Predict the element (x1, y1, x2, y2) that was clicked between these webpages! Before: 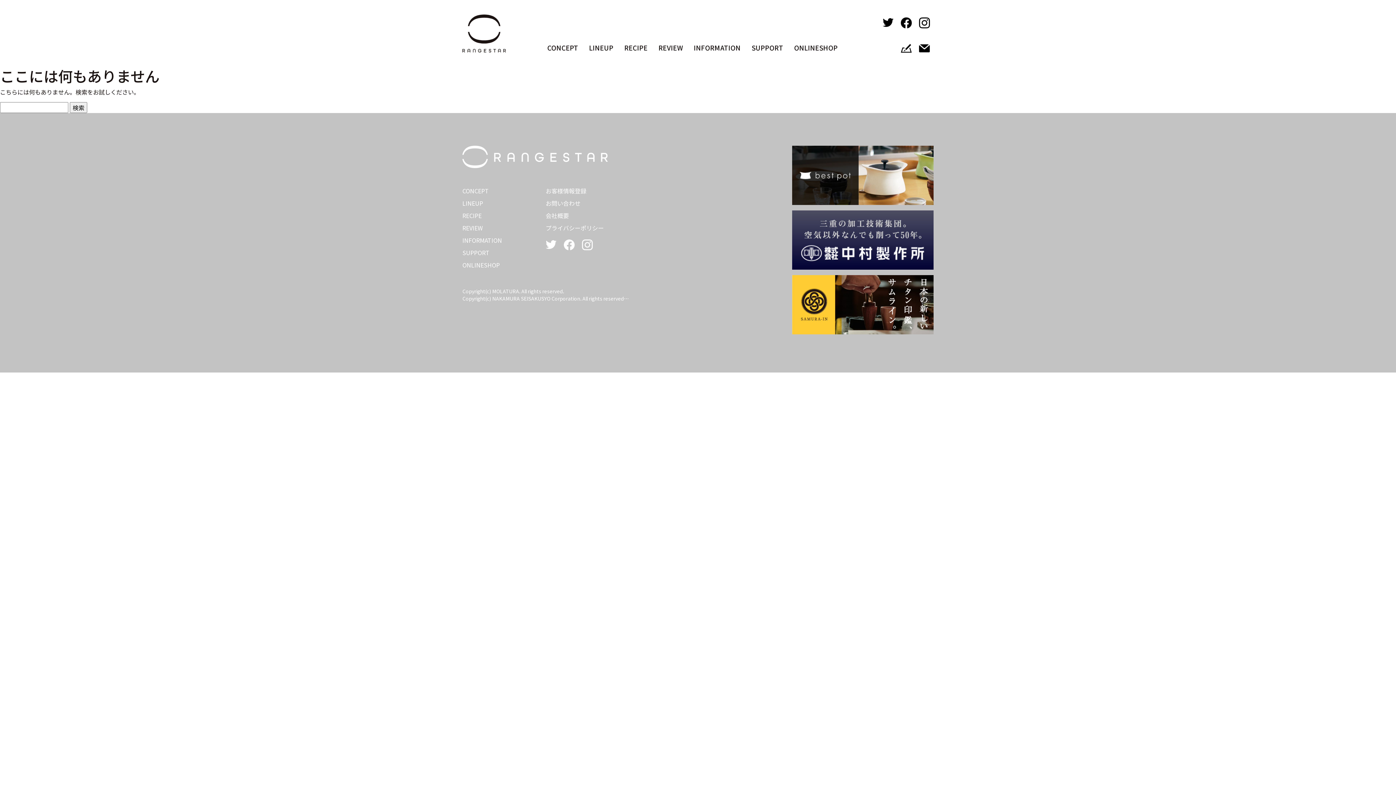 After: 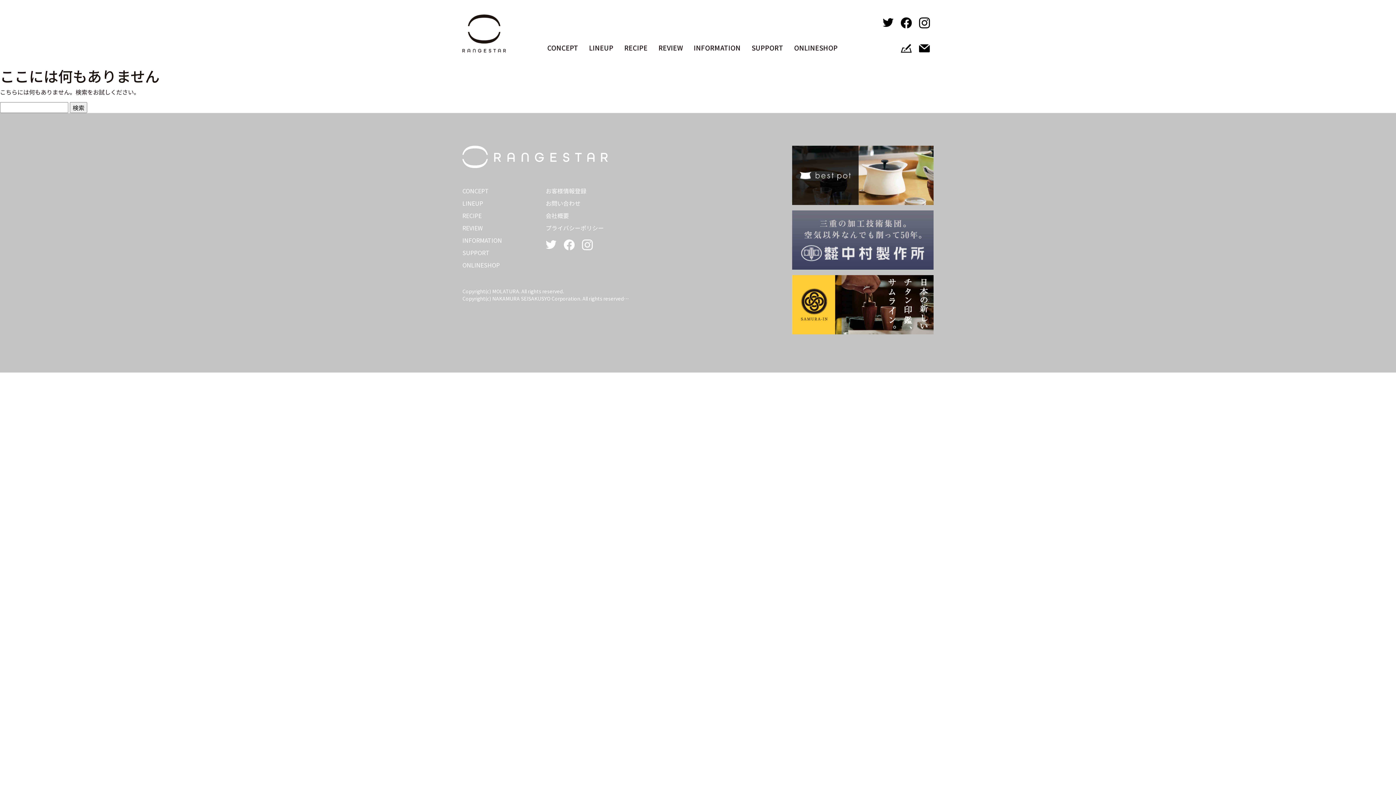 Action: bbox: (792, 234, 933, 243)